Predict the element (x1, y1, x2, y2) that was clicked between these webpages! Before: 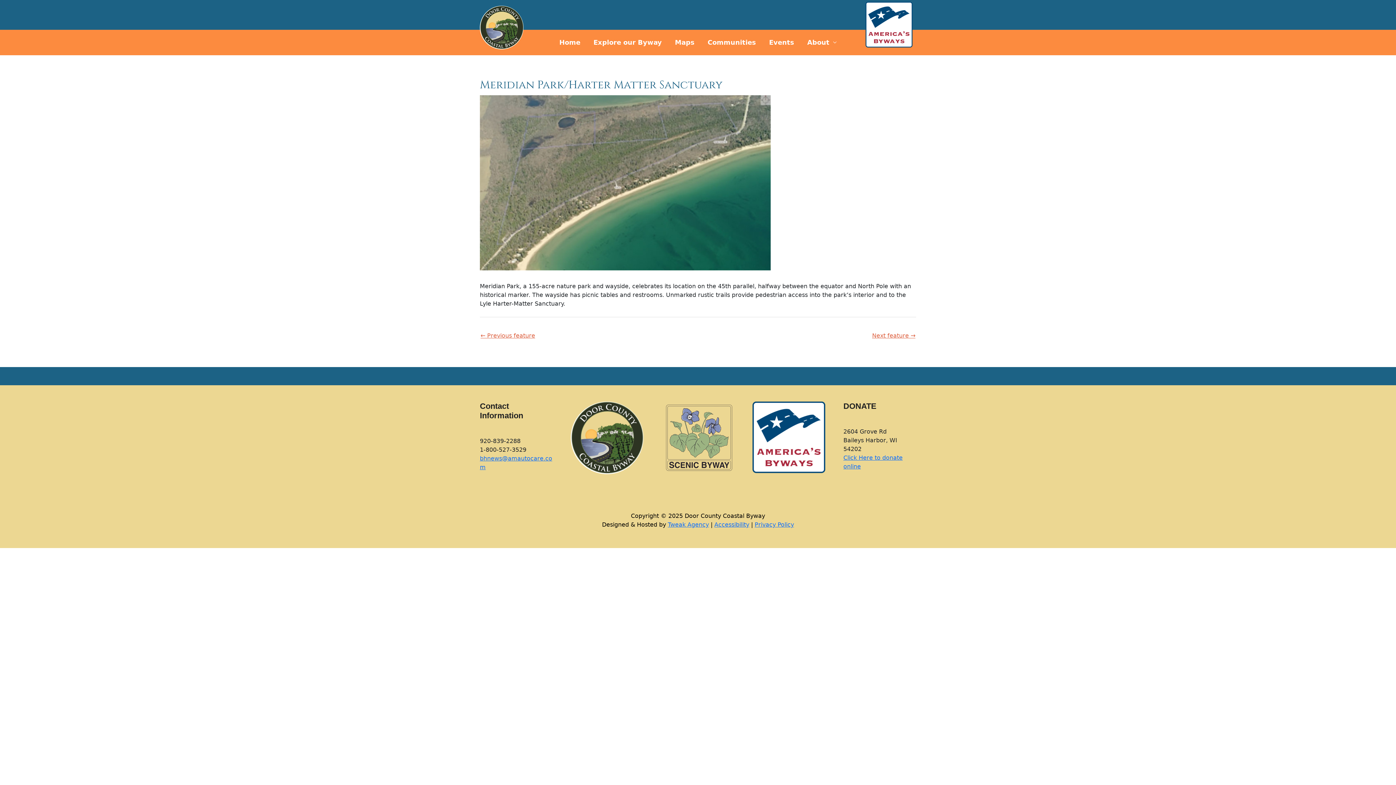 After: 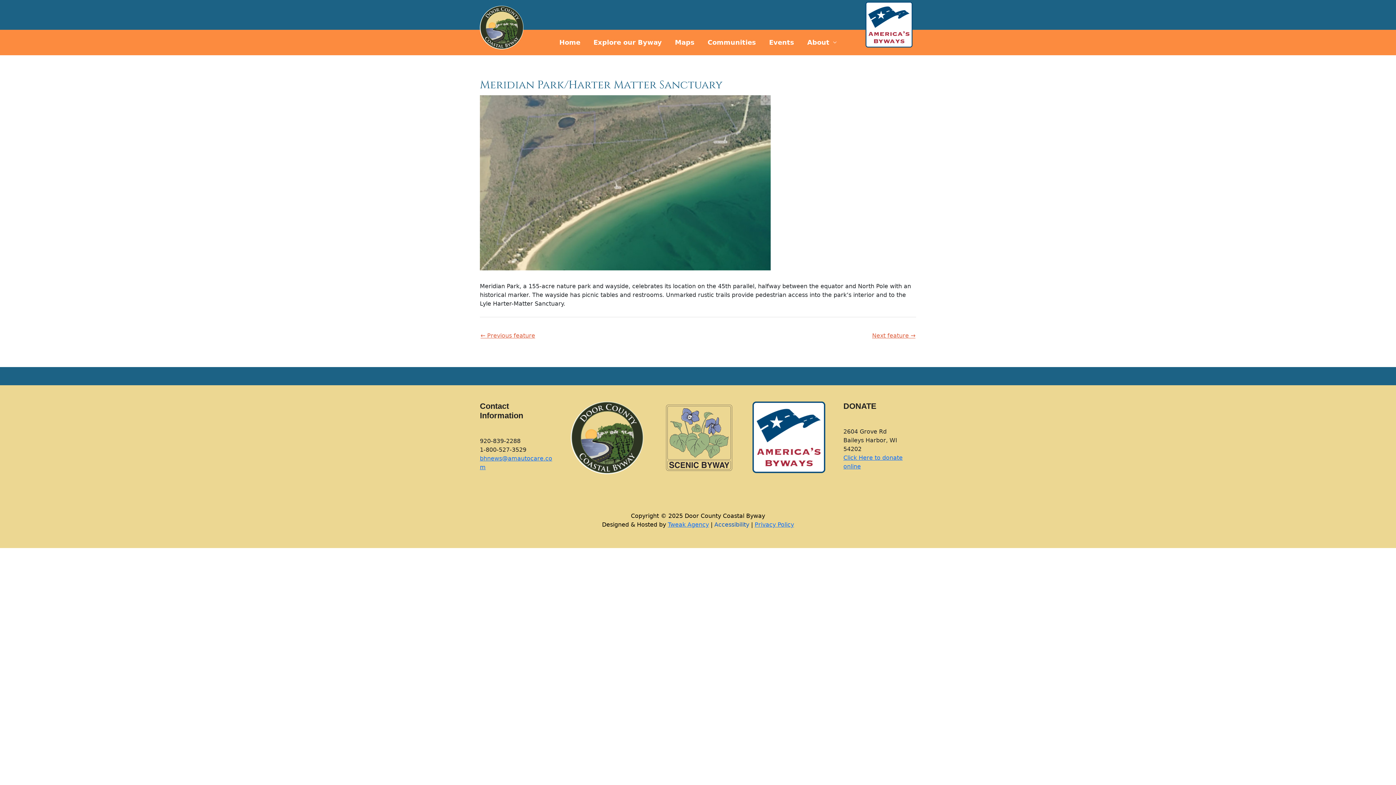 Action: label: Accessibility bbox: (714, 521, 749, 528)